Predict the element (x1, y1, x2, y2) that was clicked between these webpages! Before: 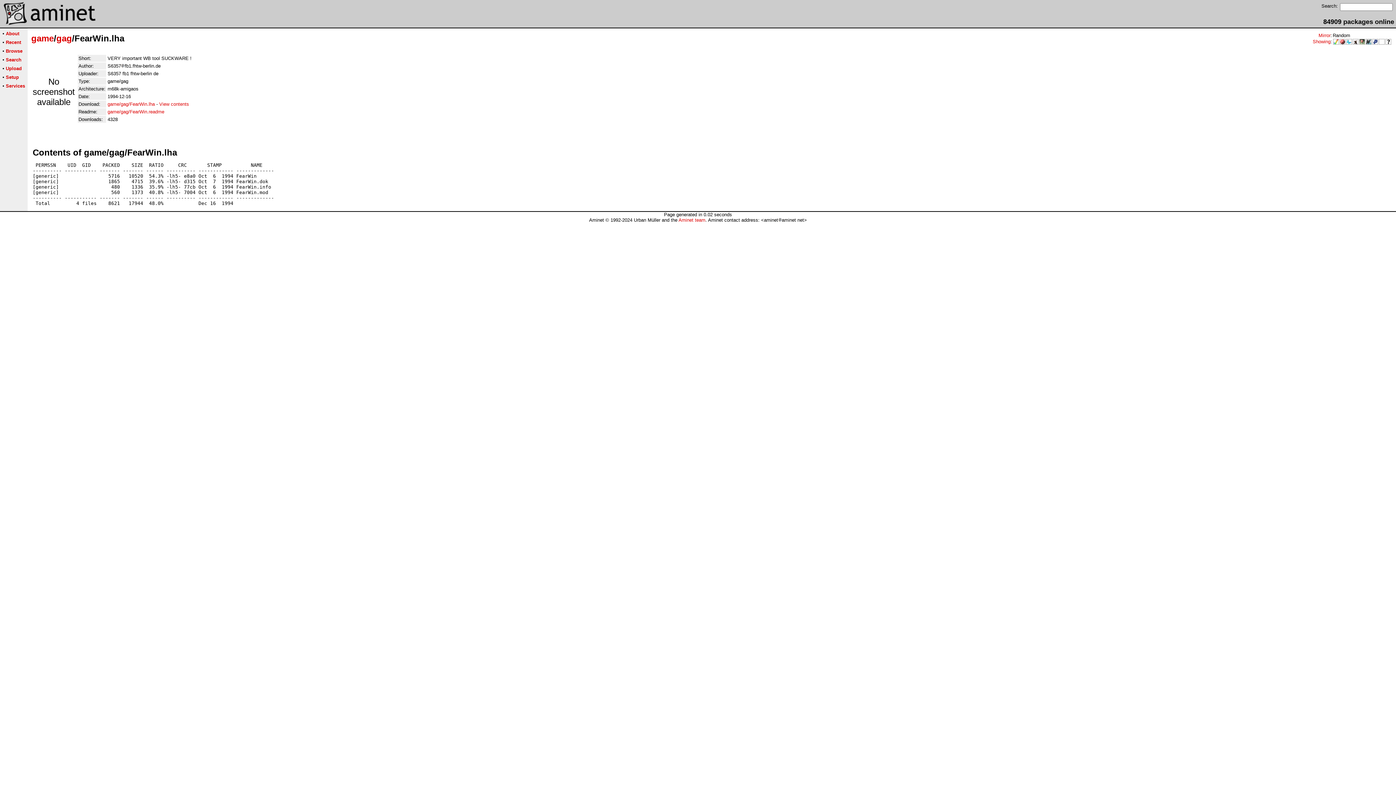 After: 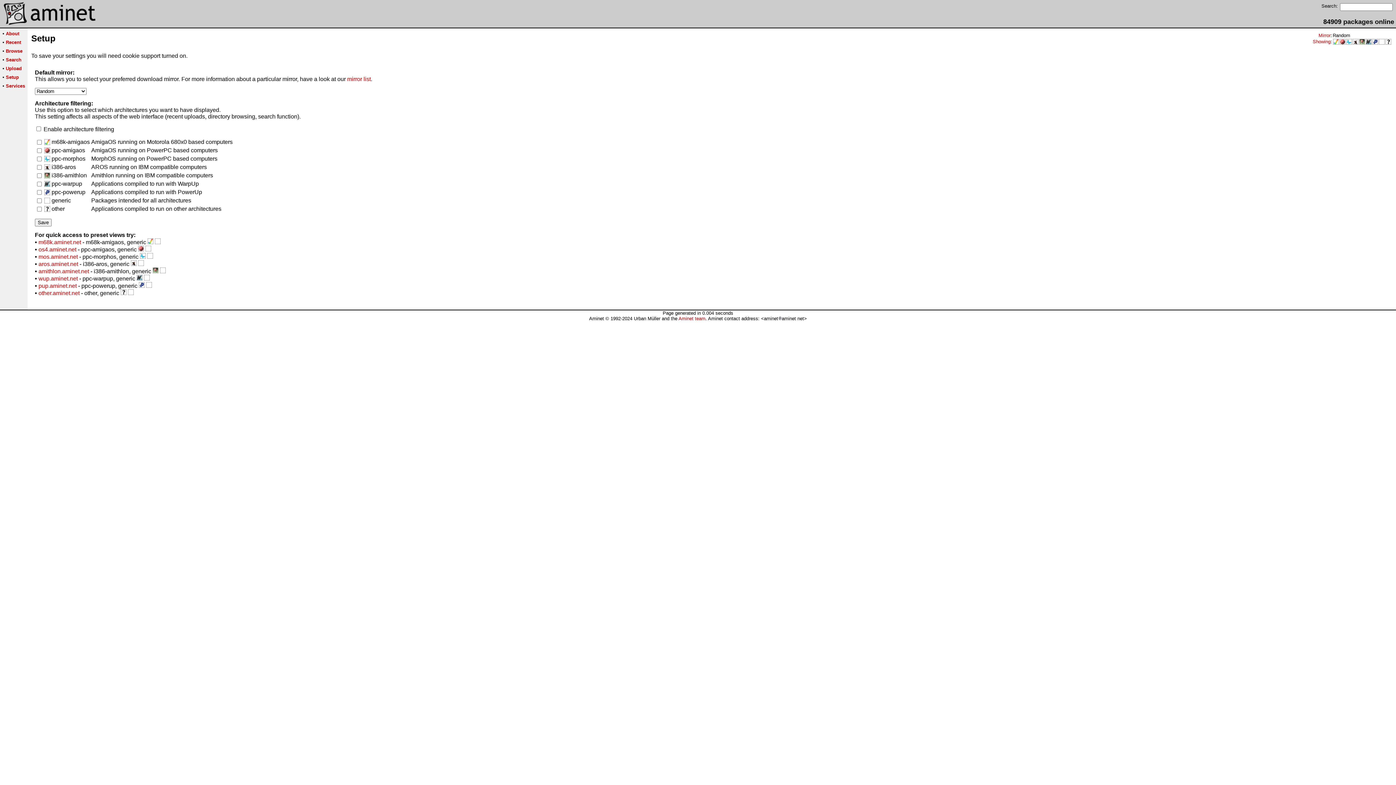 Action: label: Mirror bbox: (1318, 32, 1330, 38)